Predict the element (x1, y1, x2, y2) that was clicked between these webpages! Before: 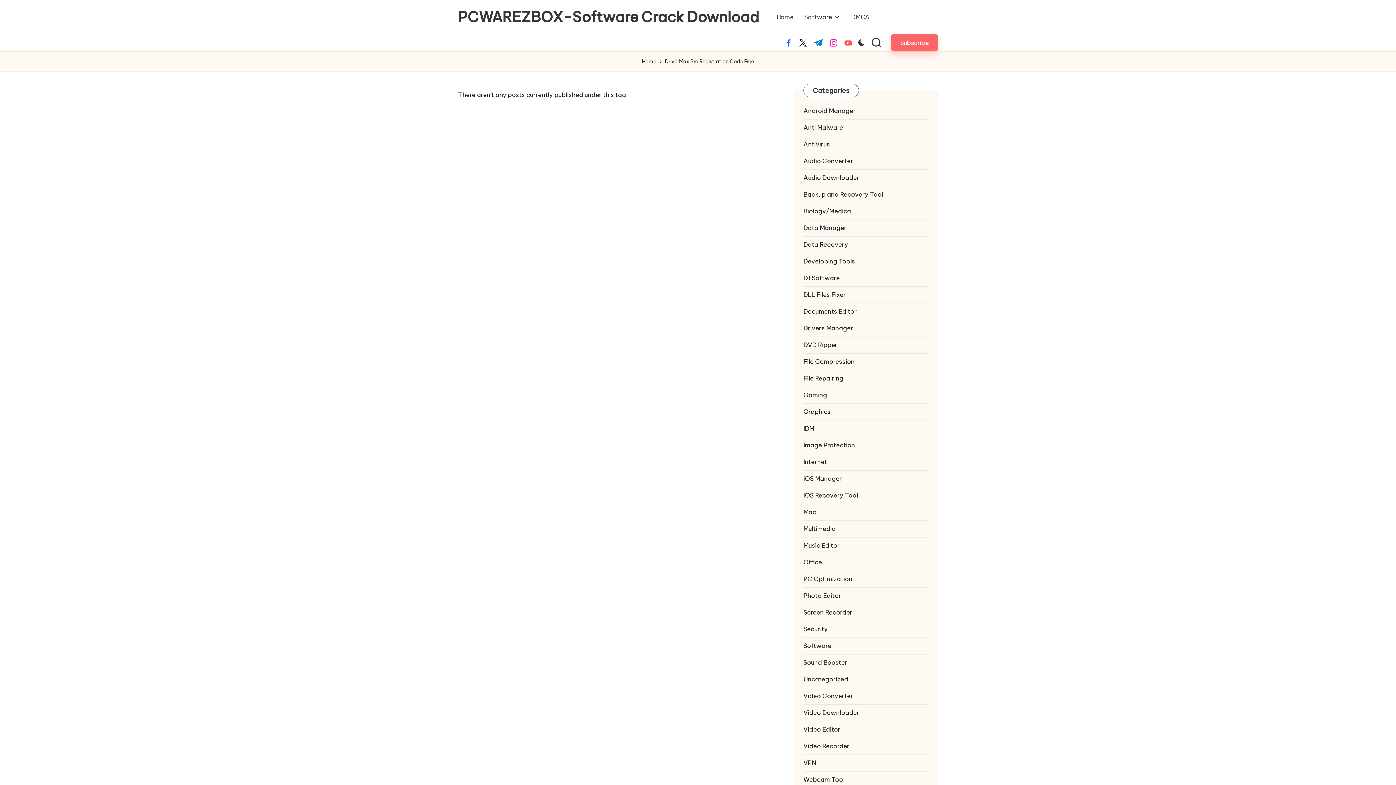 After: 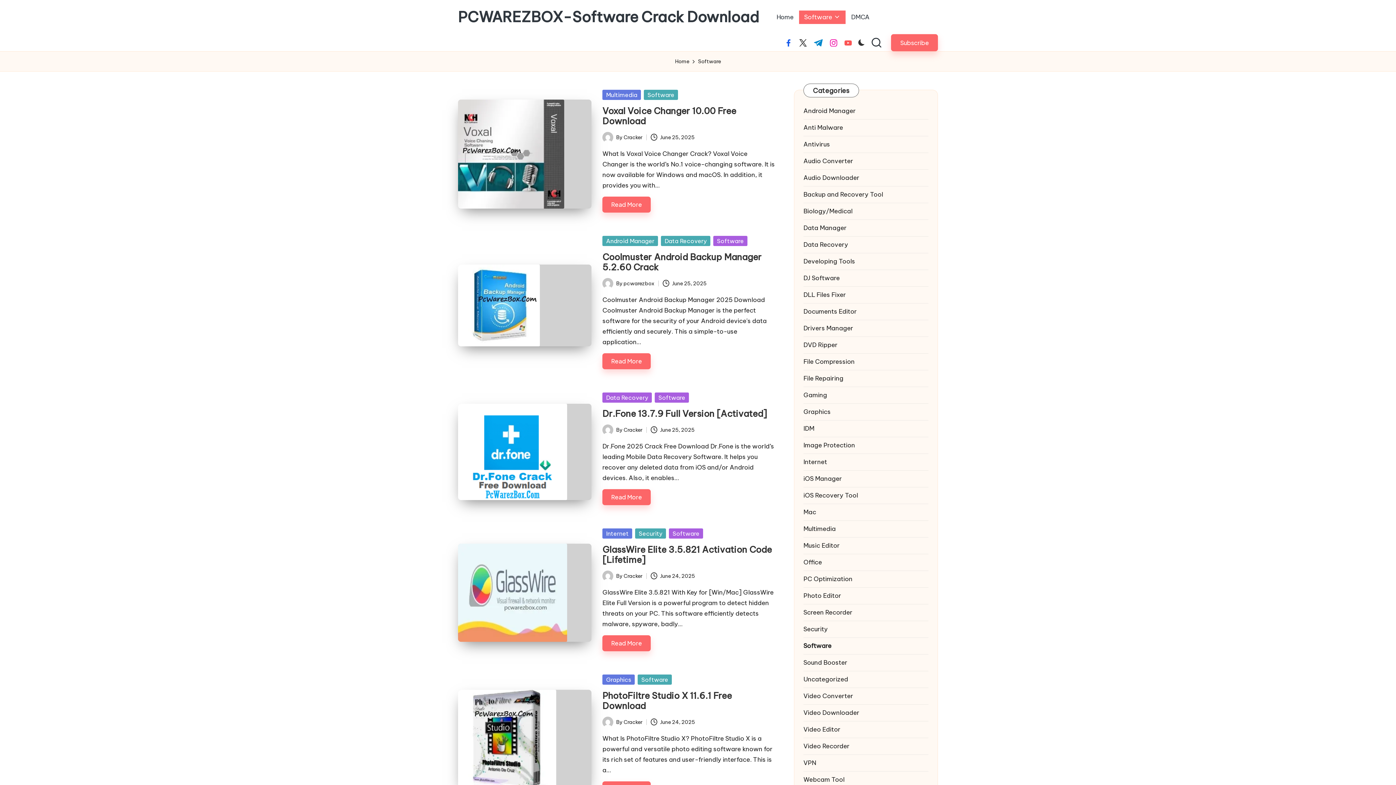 Action: label: Software bbox: (799, 10, 845, 23)